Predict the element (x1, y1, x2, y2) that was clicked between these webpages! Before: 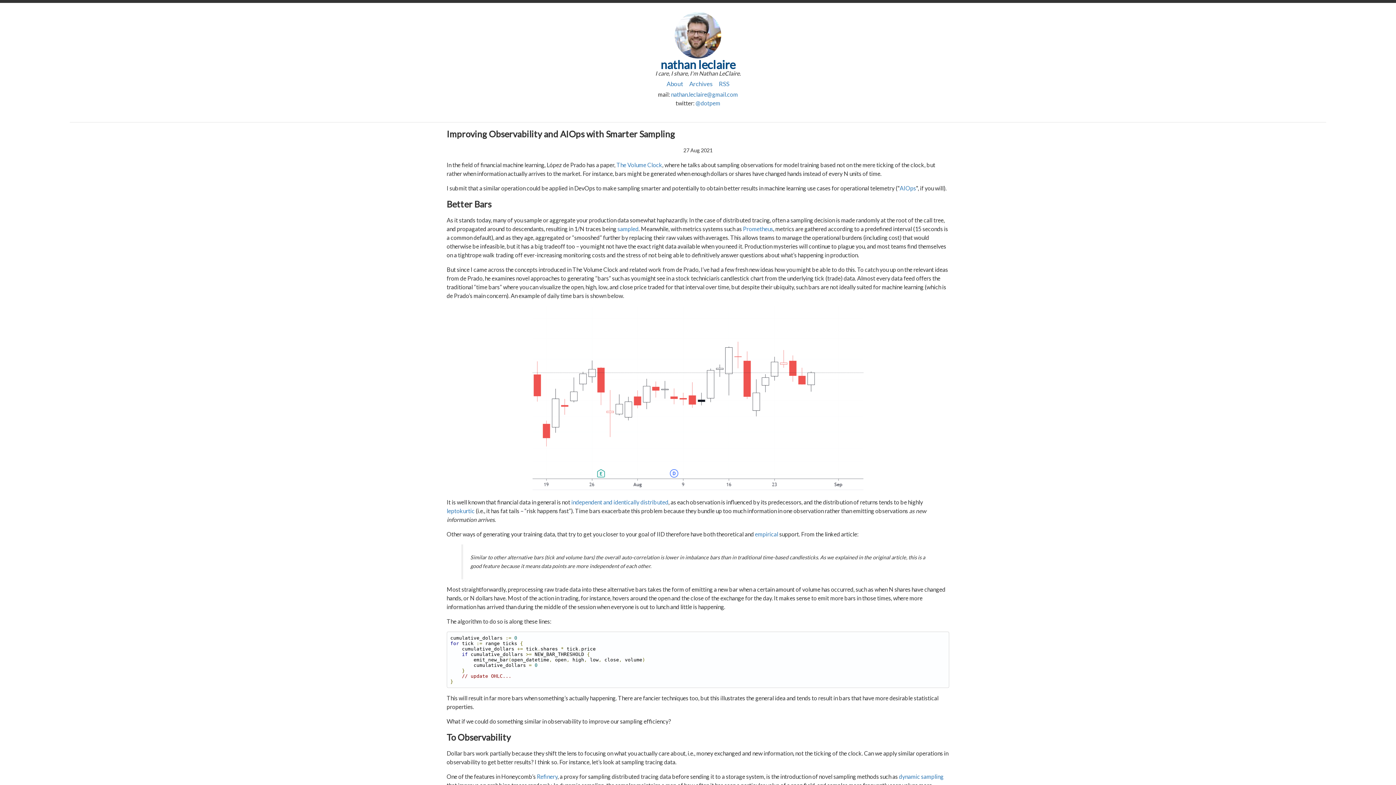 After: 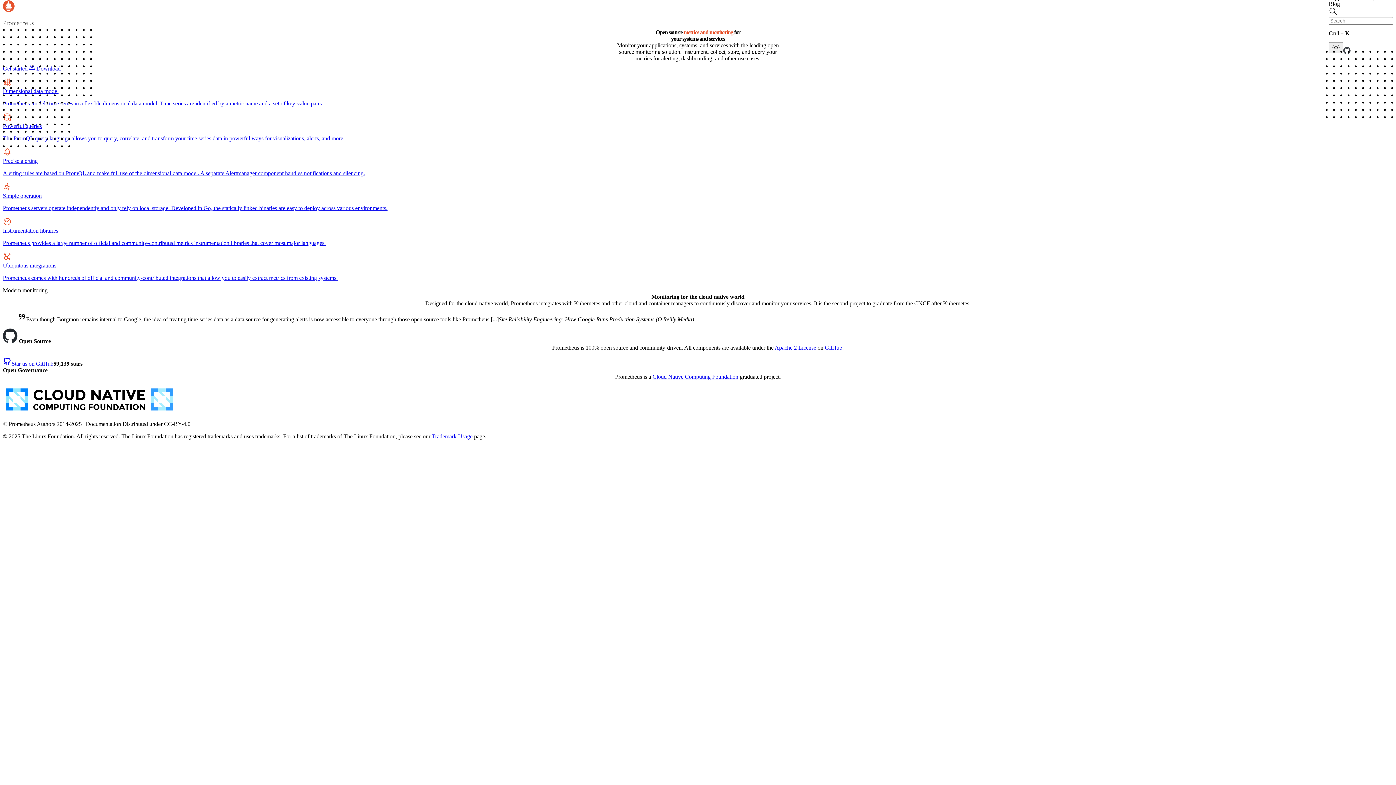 Action: label: Prometheus bbox: (743, 225, 773, 232)